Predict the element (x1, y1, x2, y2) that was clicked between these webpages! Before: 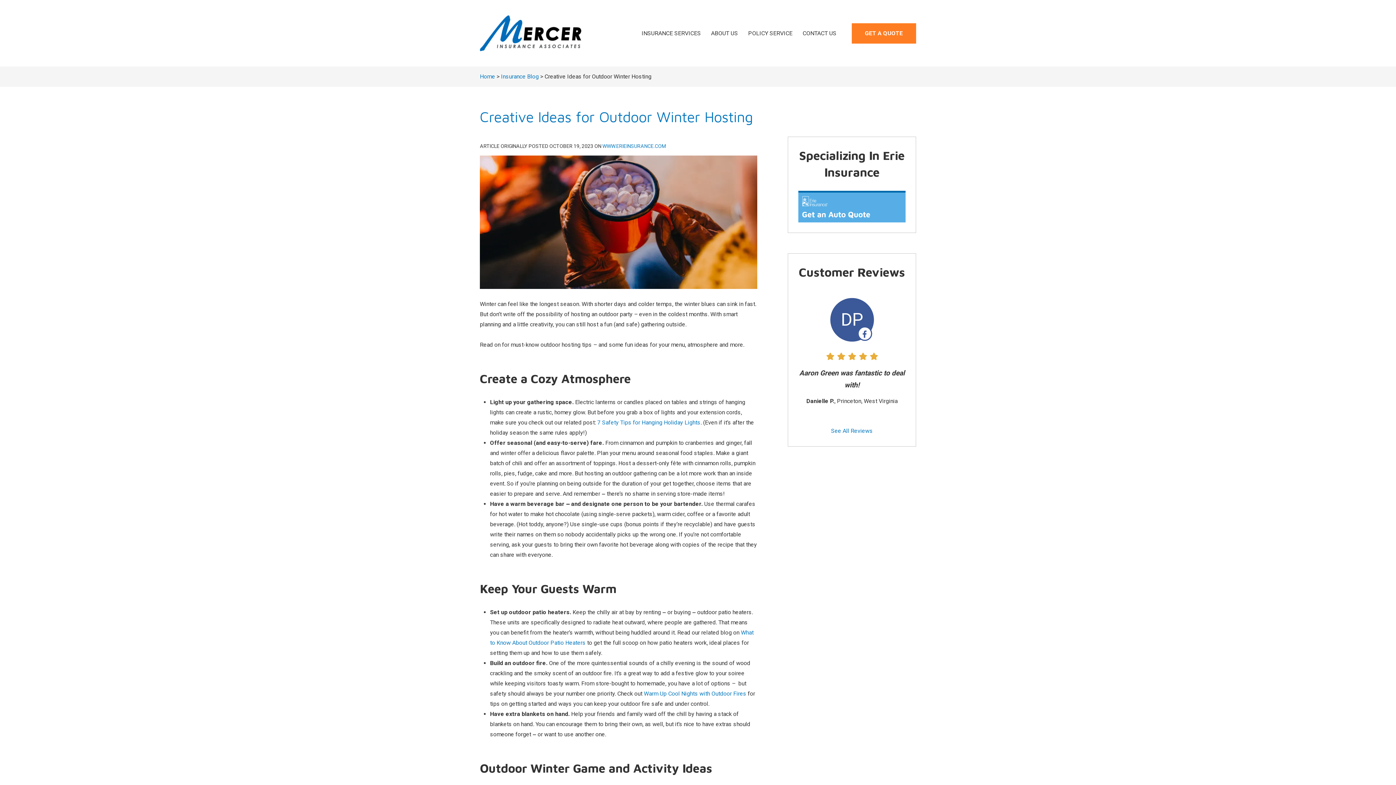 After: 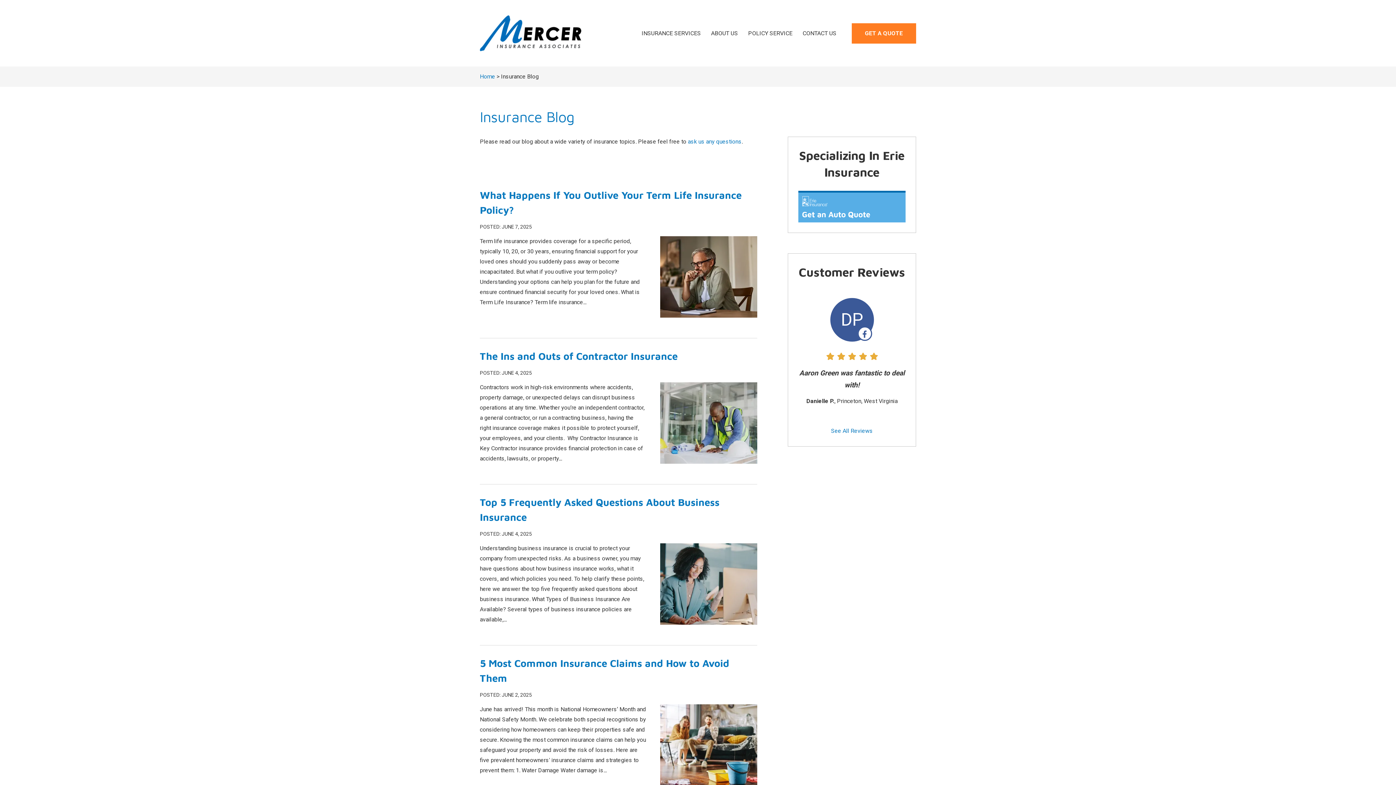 Action: bbox: (501, 73, 538, 80) label: Insurance Blog